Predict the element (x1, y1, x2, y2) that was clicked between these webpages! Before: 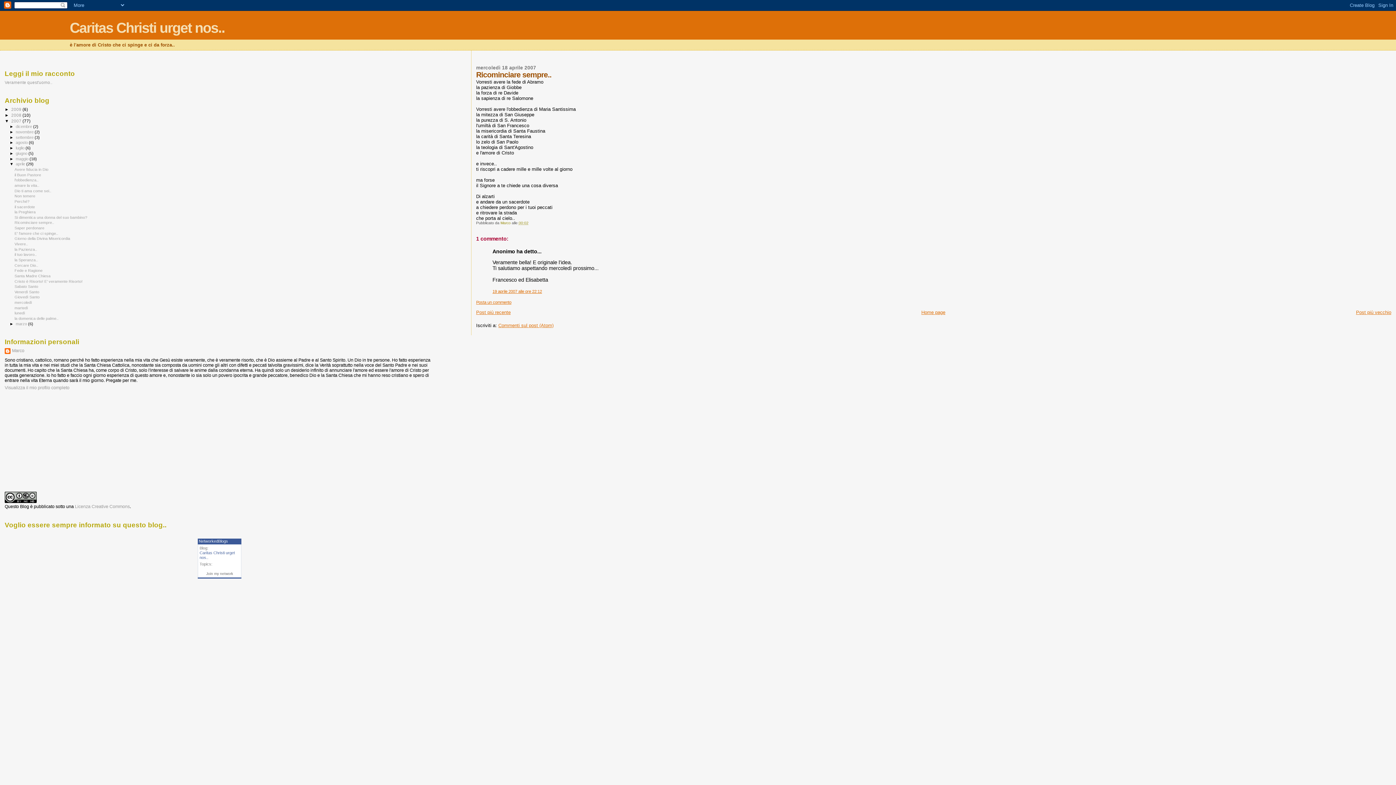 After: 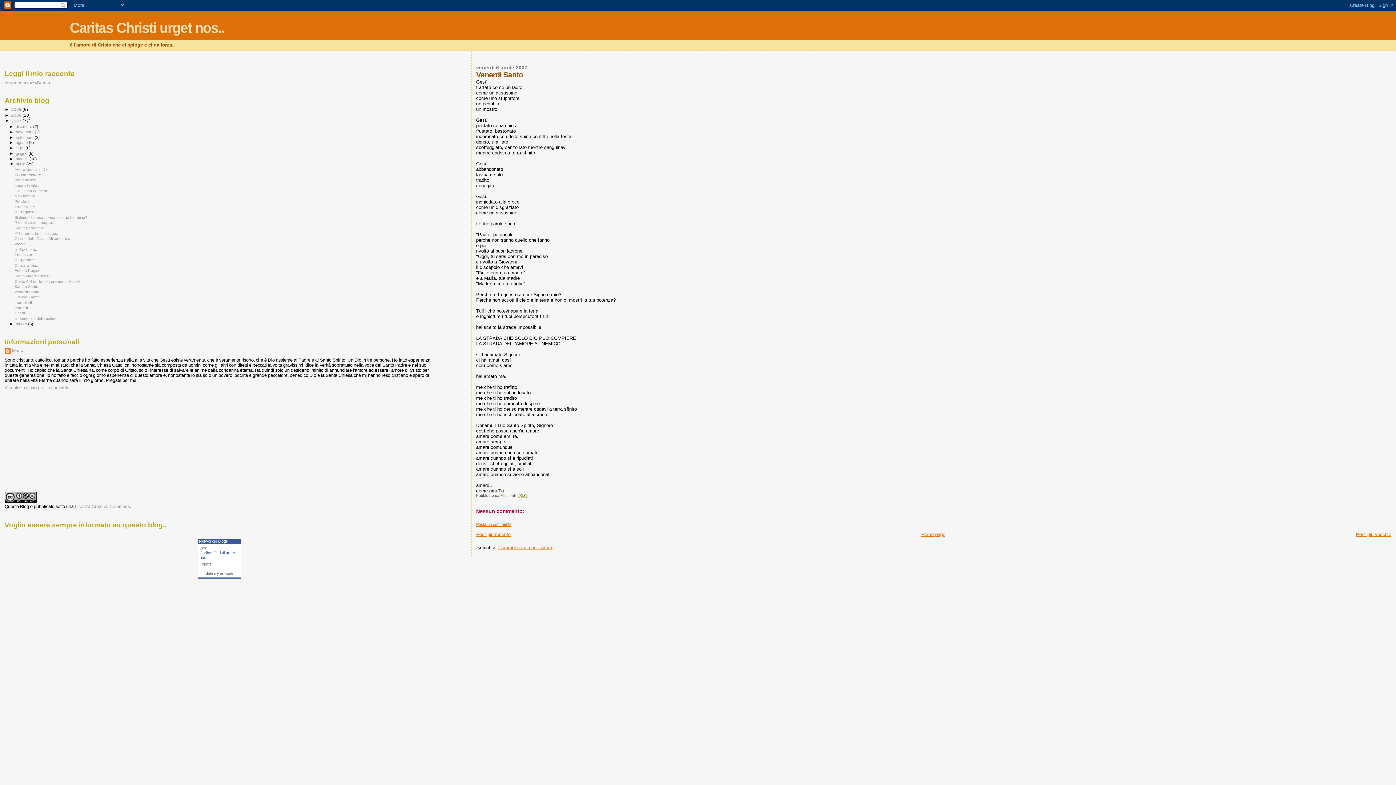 Action: label: Venerdì Santo bbox: (14, 289, 39, 294)